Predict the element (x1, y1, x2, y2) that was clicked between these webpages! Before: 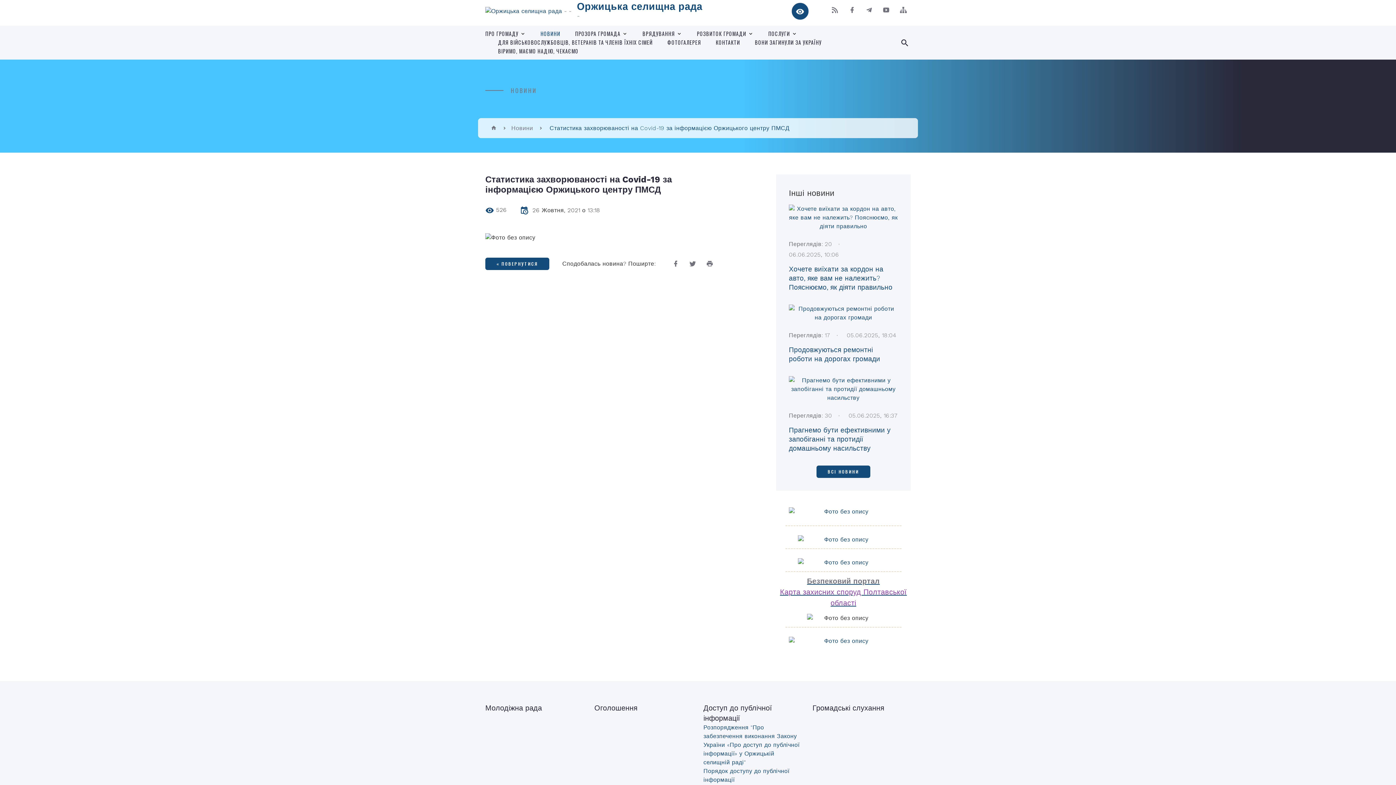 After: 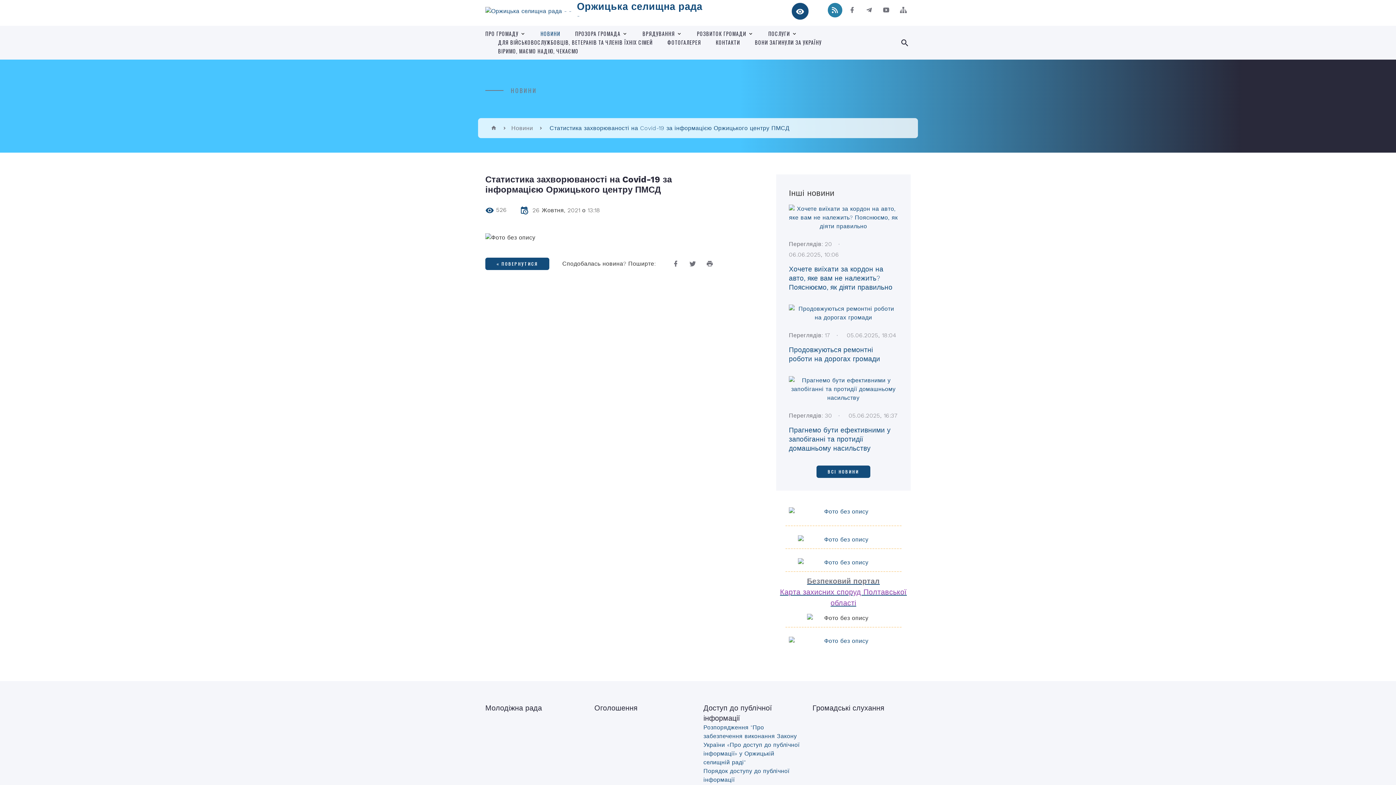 Action: bbox: (828, 2, 842, 17)